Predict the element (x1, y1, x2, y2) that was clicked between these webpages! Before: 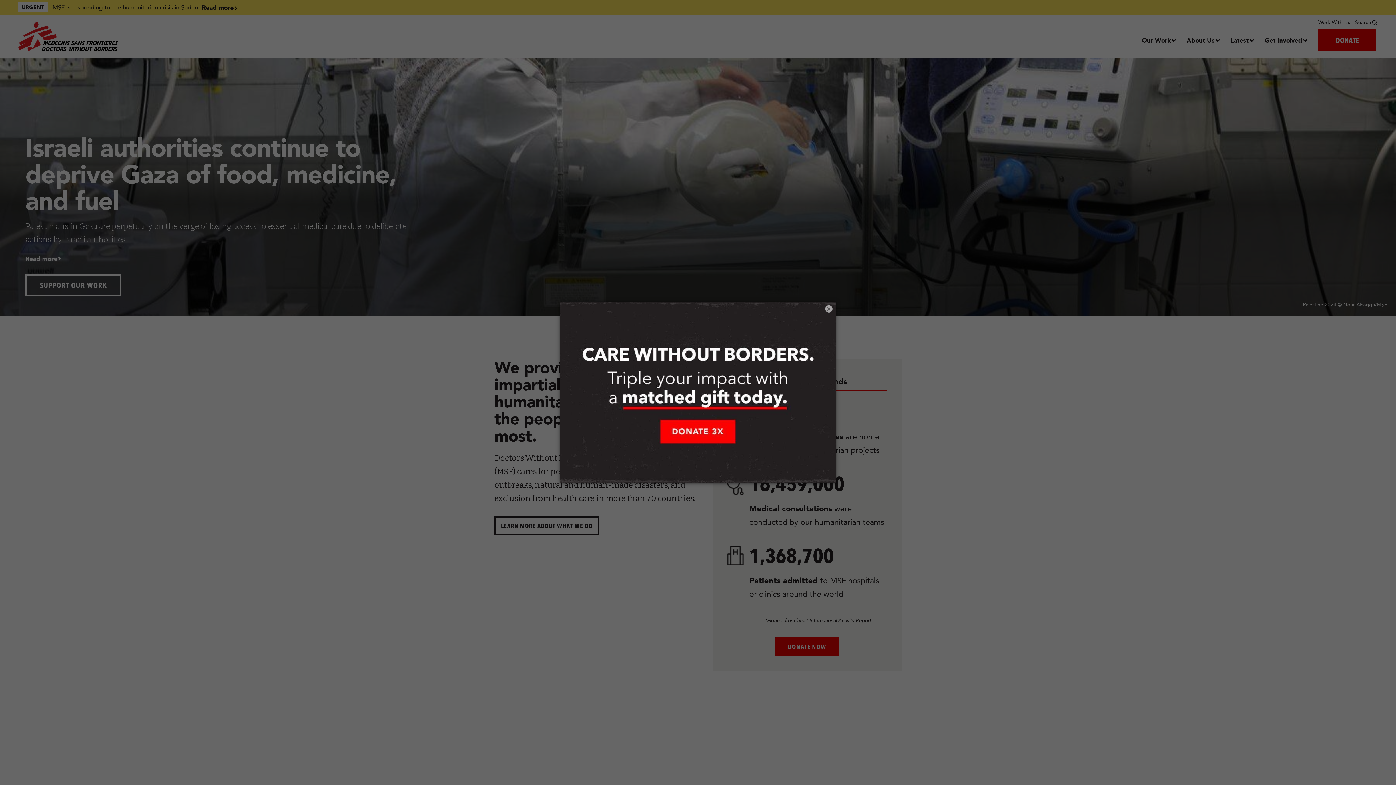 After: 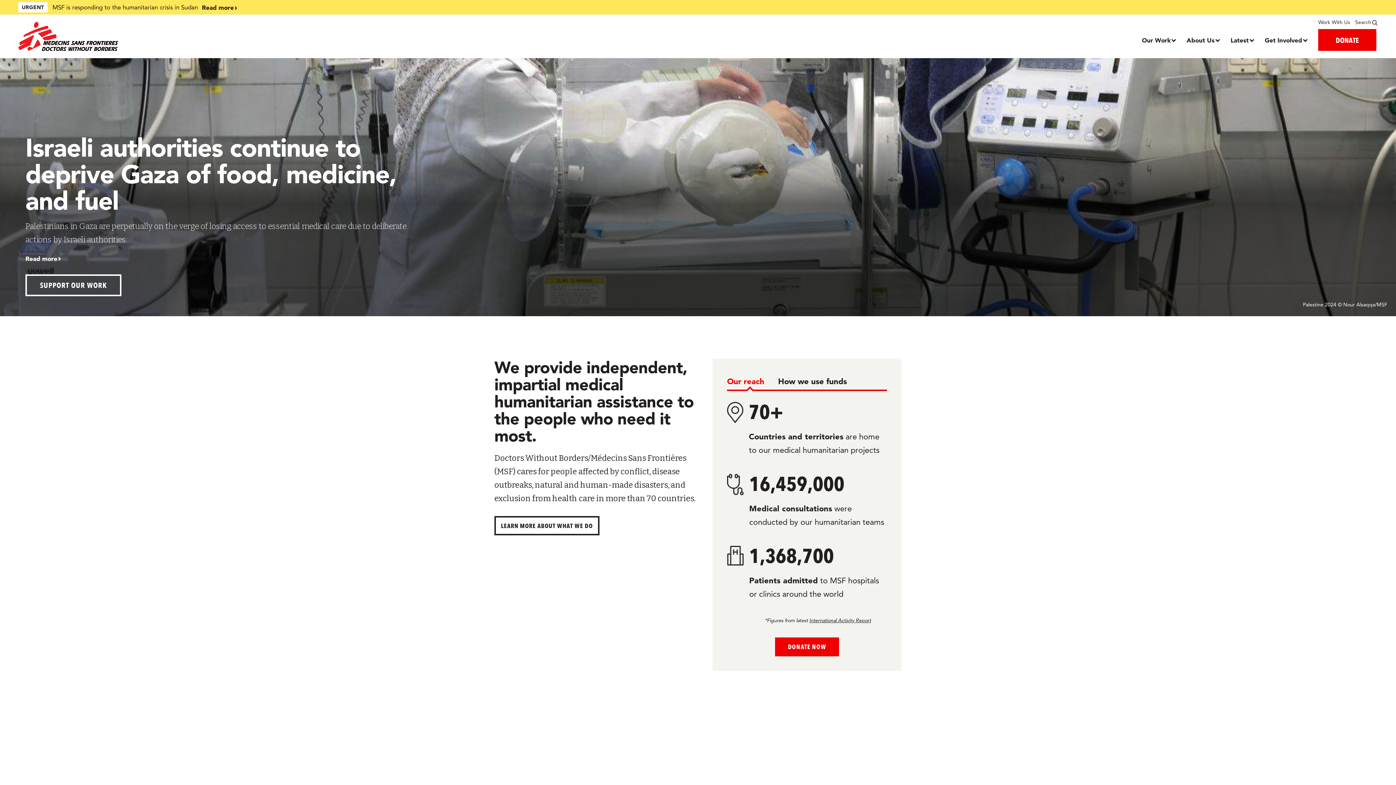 Action: bbox: (825, 305, 832, 312) label: ×